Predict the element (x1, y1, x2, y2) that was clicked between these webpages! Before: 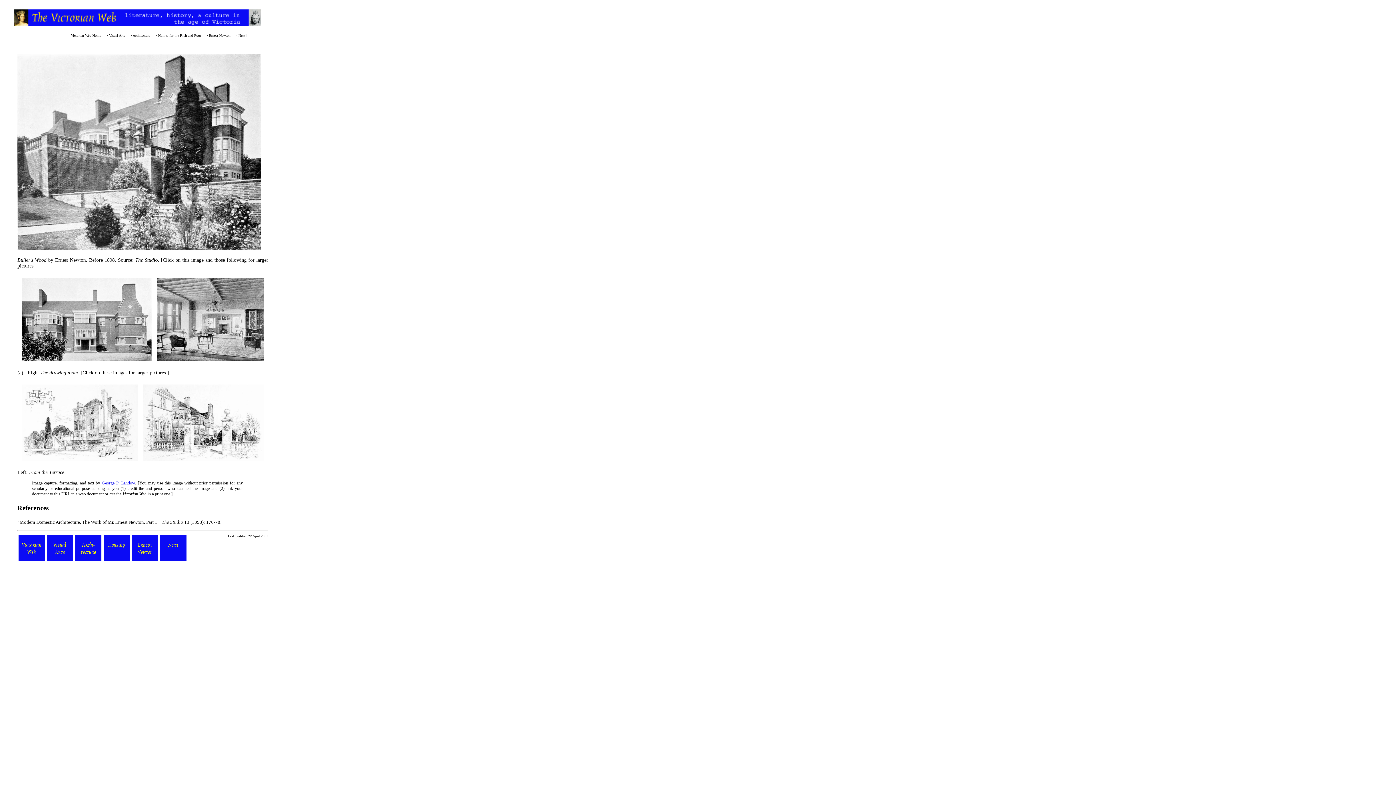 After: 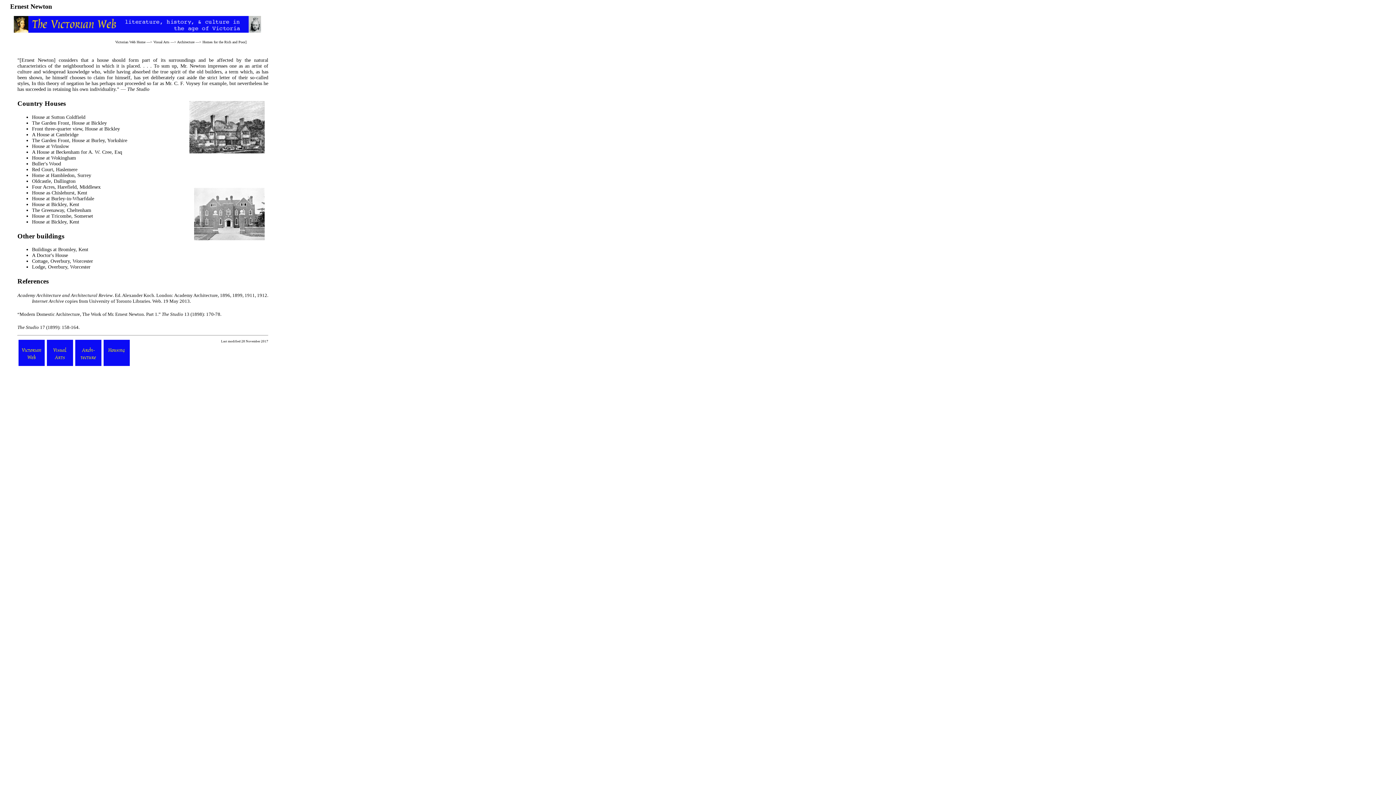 Action: label: Ernest Newton bbox: (209, 33, 230, 37)